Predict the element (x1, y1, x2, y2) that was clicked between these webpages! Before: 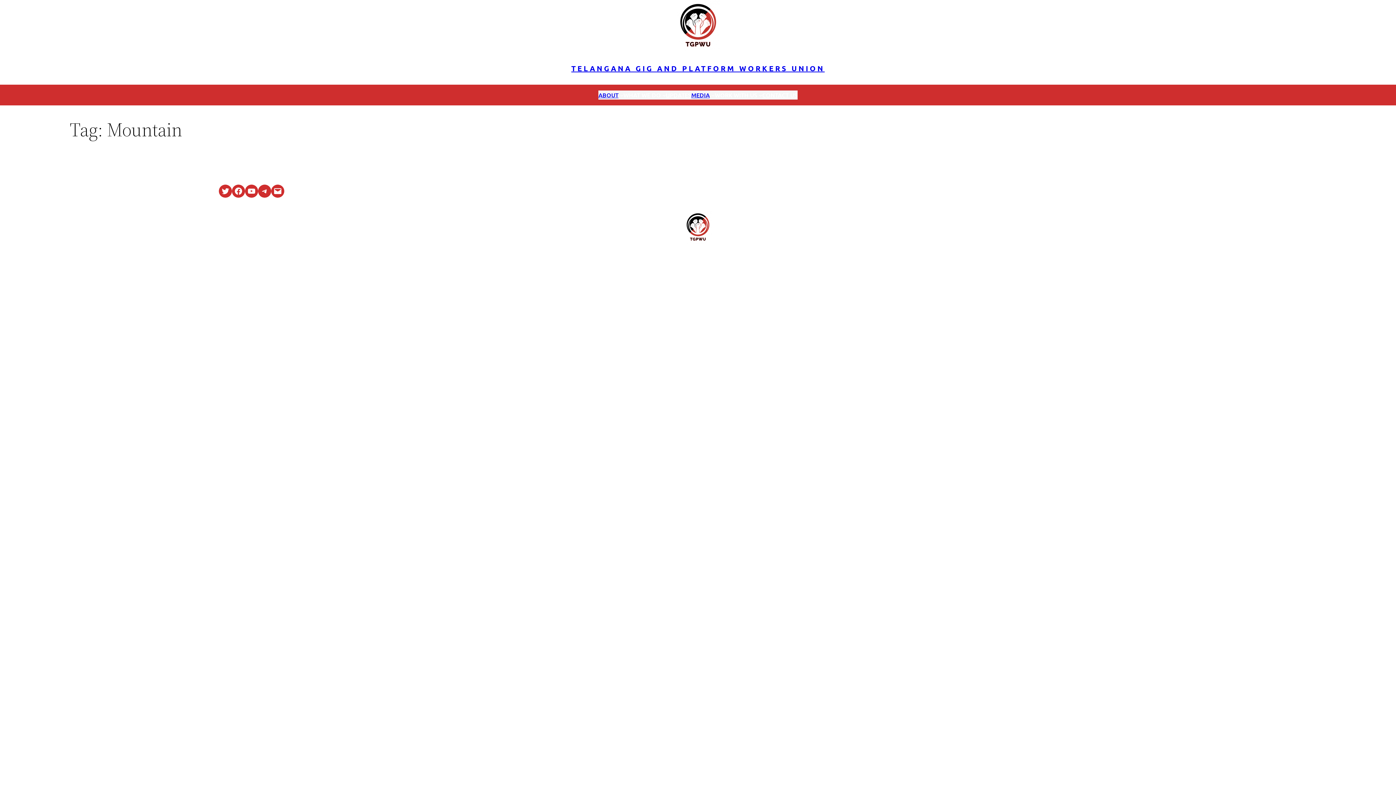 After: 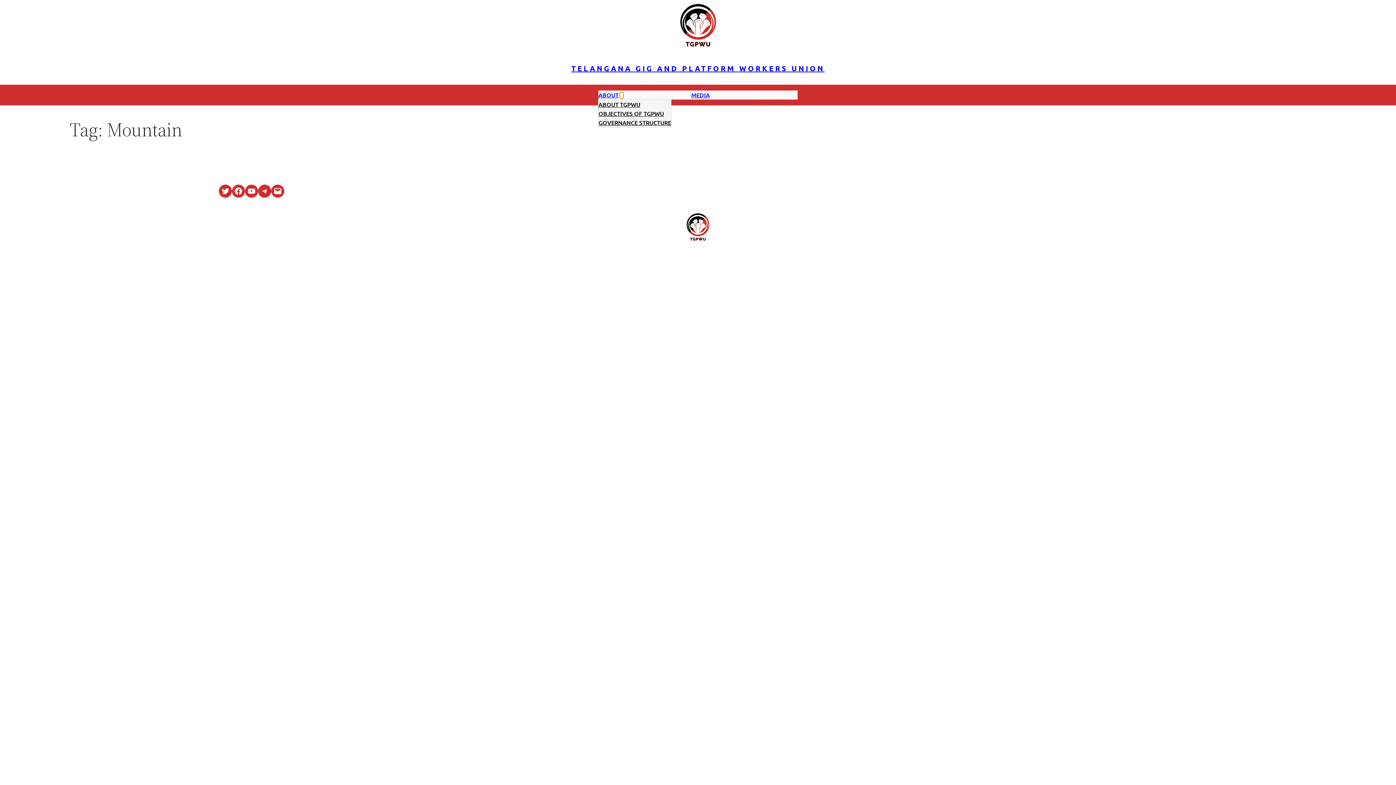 Action: label: About submenu bbox: (620, 93, 623, 96)